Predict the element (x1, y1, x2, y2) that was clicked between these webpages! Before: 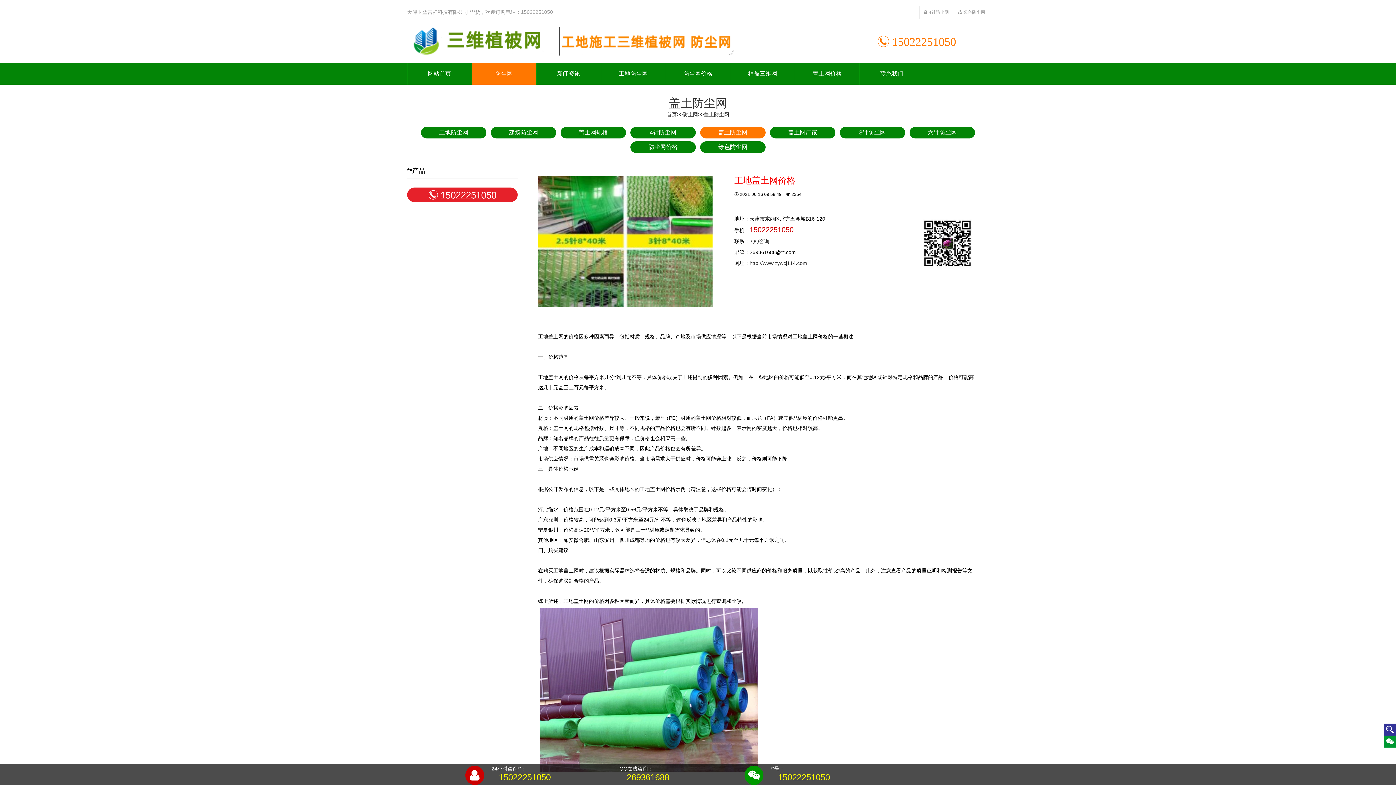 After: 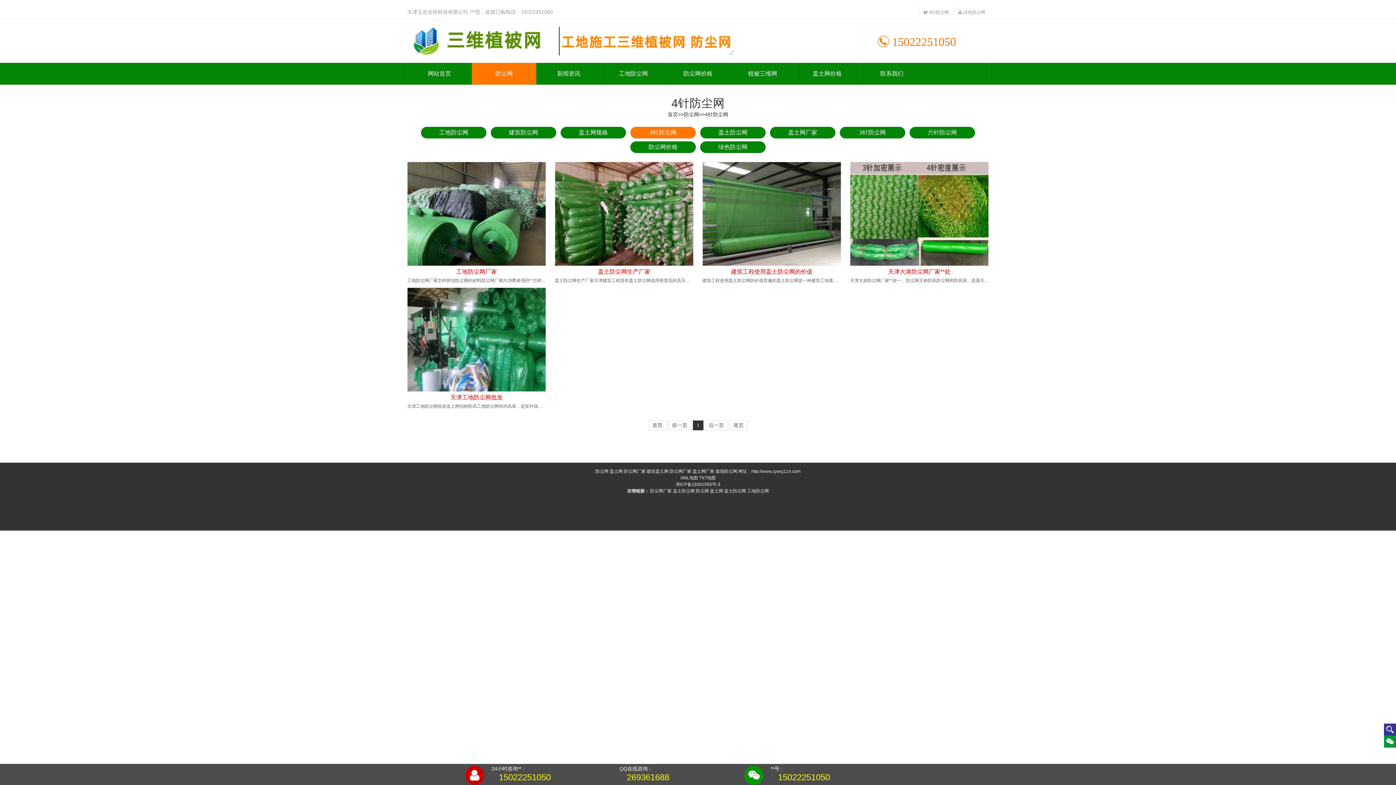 Action: bbox: (630, 126, 696, 138) label: 4针防尘网